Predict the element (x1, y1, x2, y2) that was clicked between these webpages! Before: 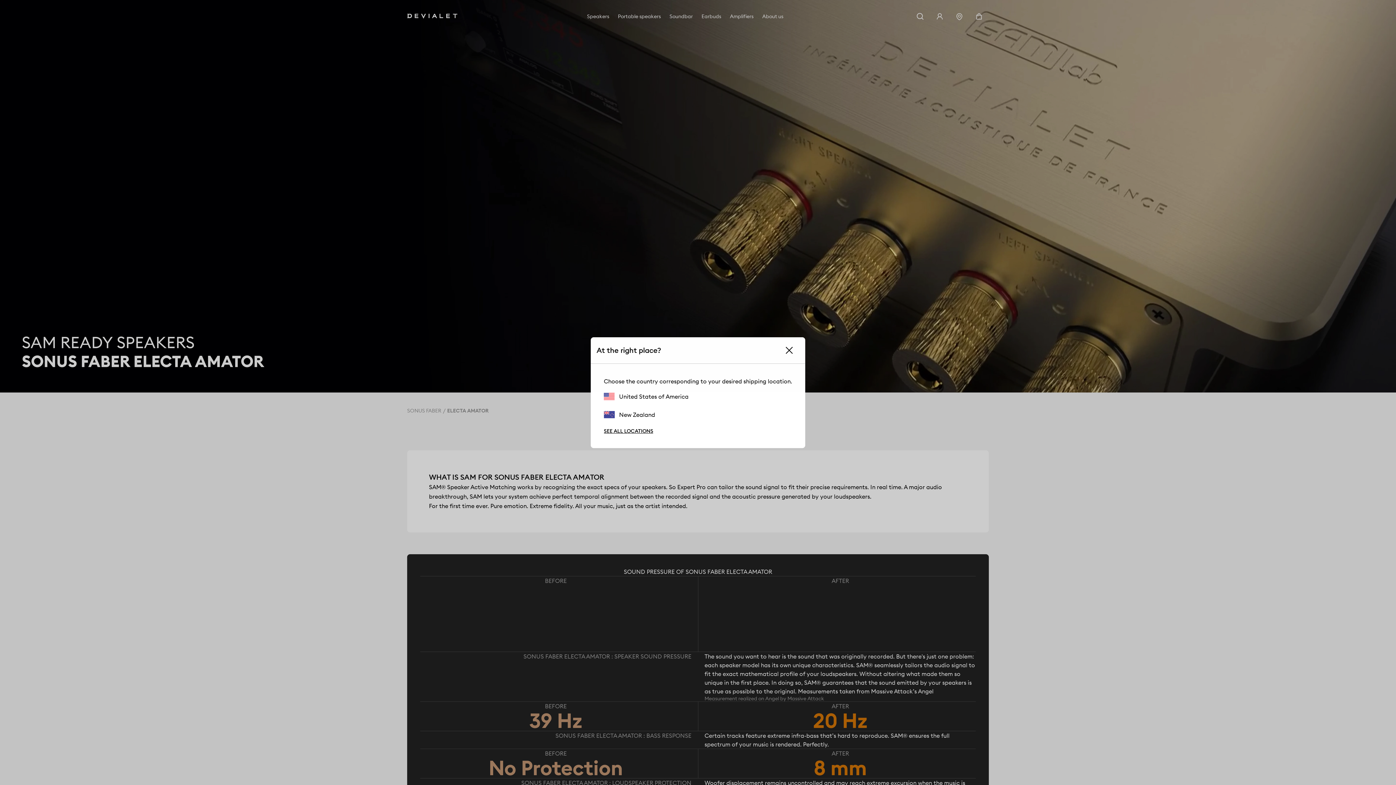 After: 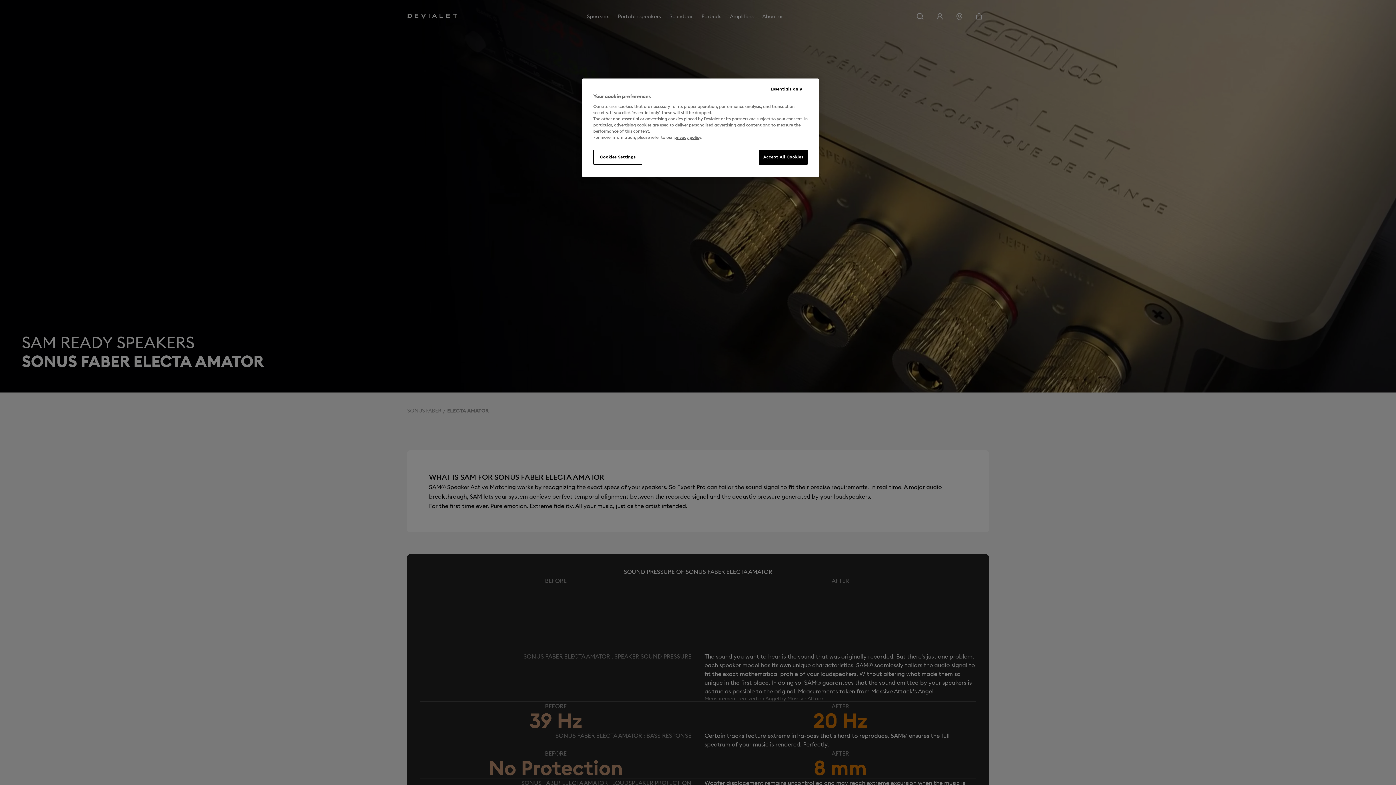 Action: label: United States of America bbox: (604, 392, 688, 400)